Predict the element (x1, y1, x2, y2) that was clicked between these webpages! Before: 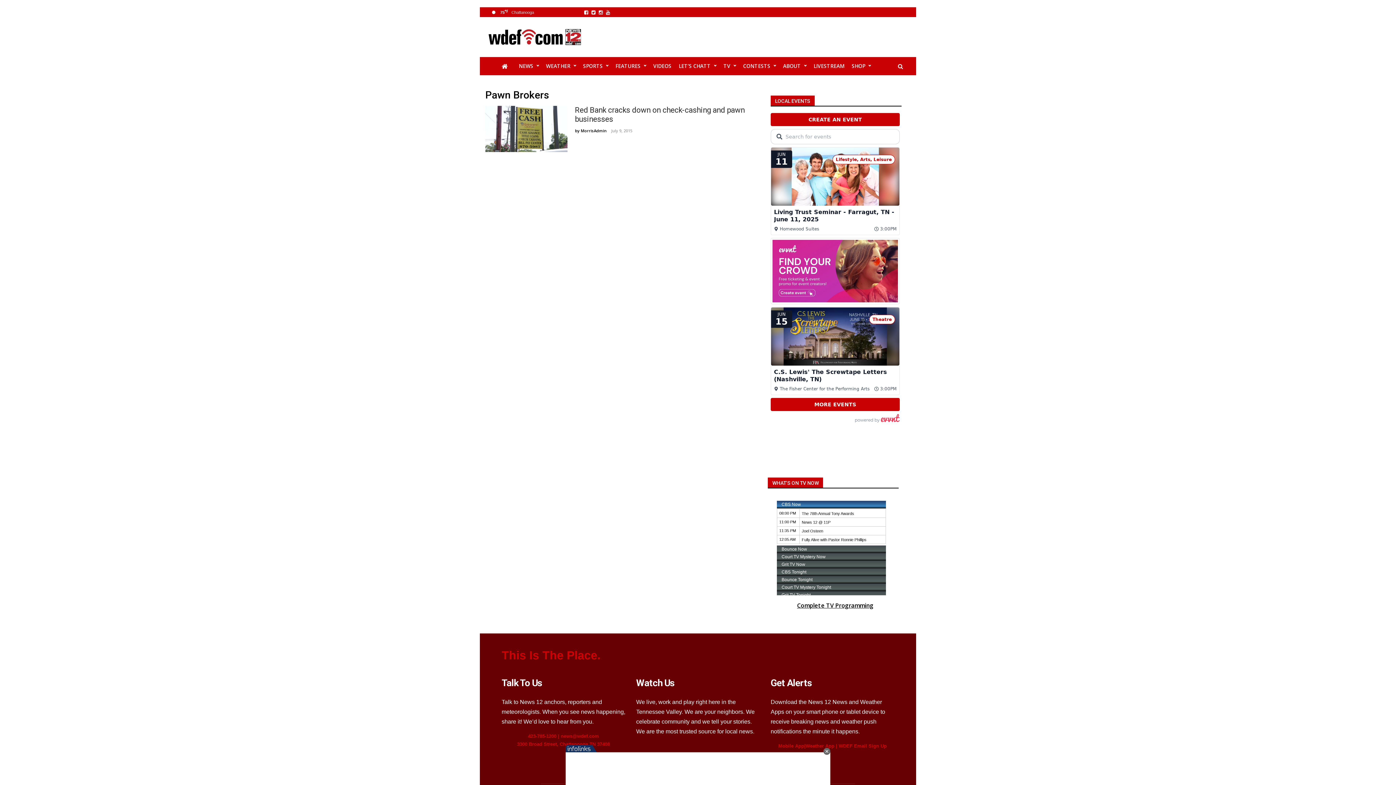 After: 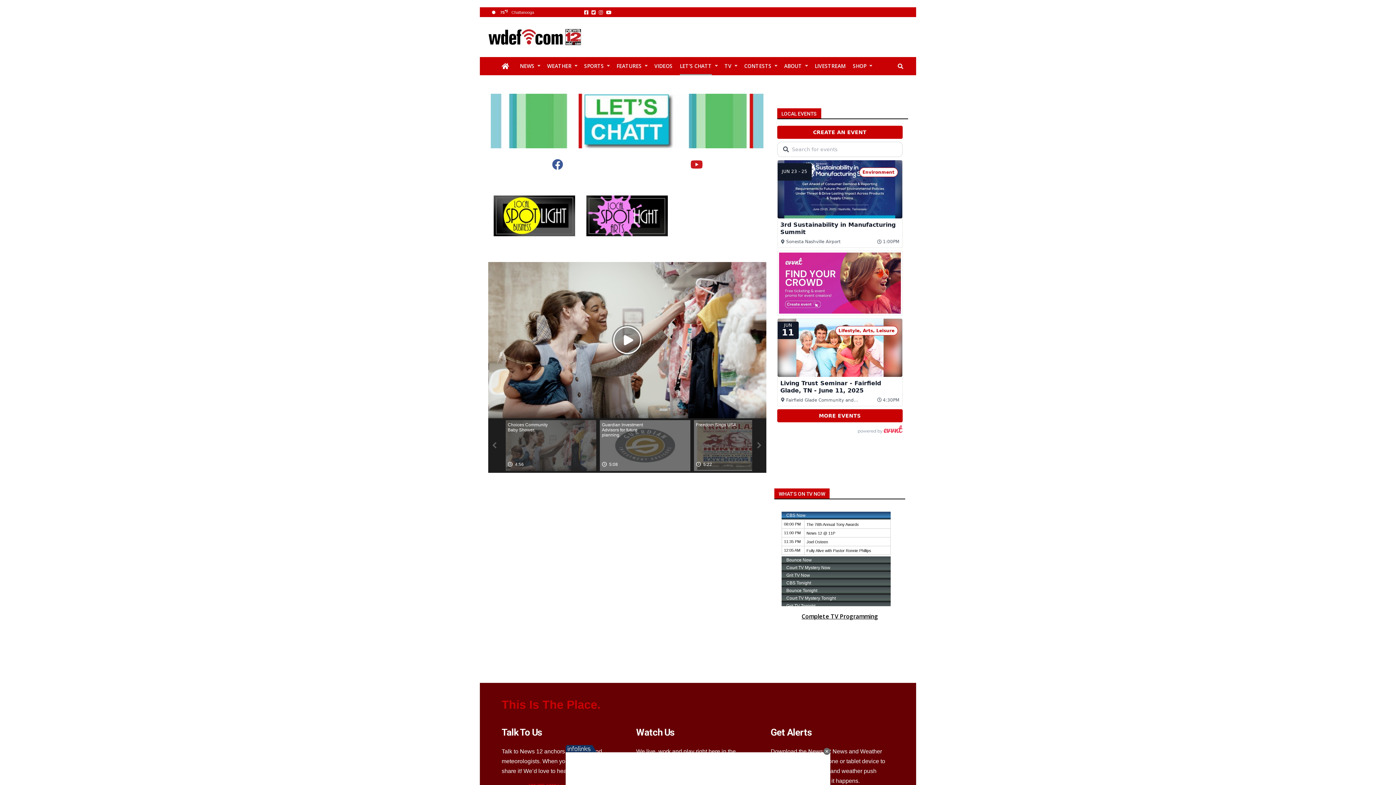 Action: label: LET’S CHATT bbox: (678, 57, 710, 75)